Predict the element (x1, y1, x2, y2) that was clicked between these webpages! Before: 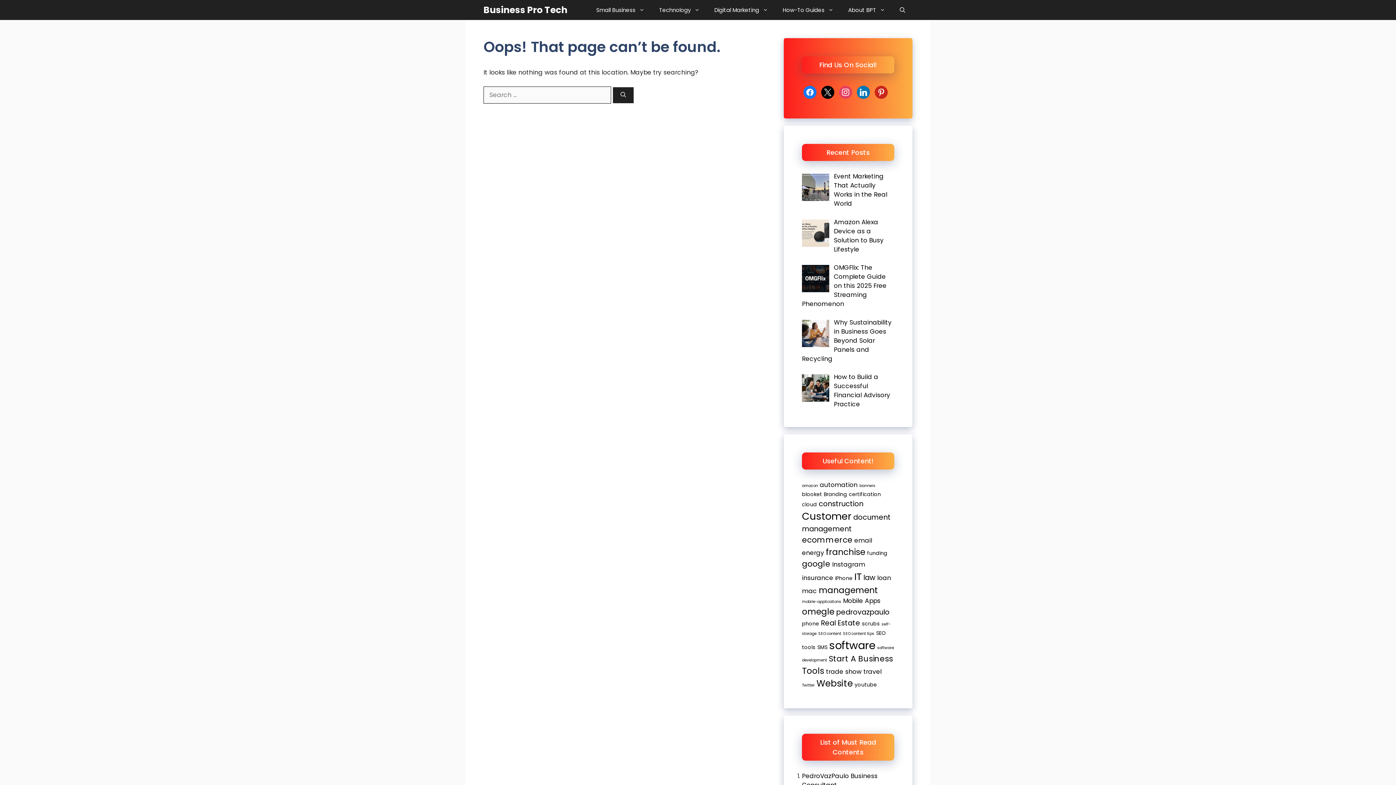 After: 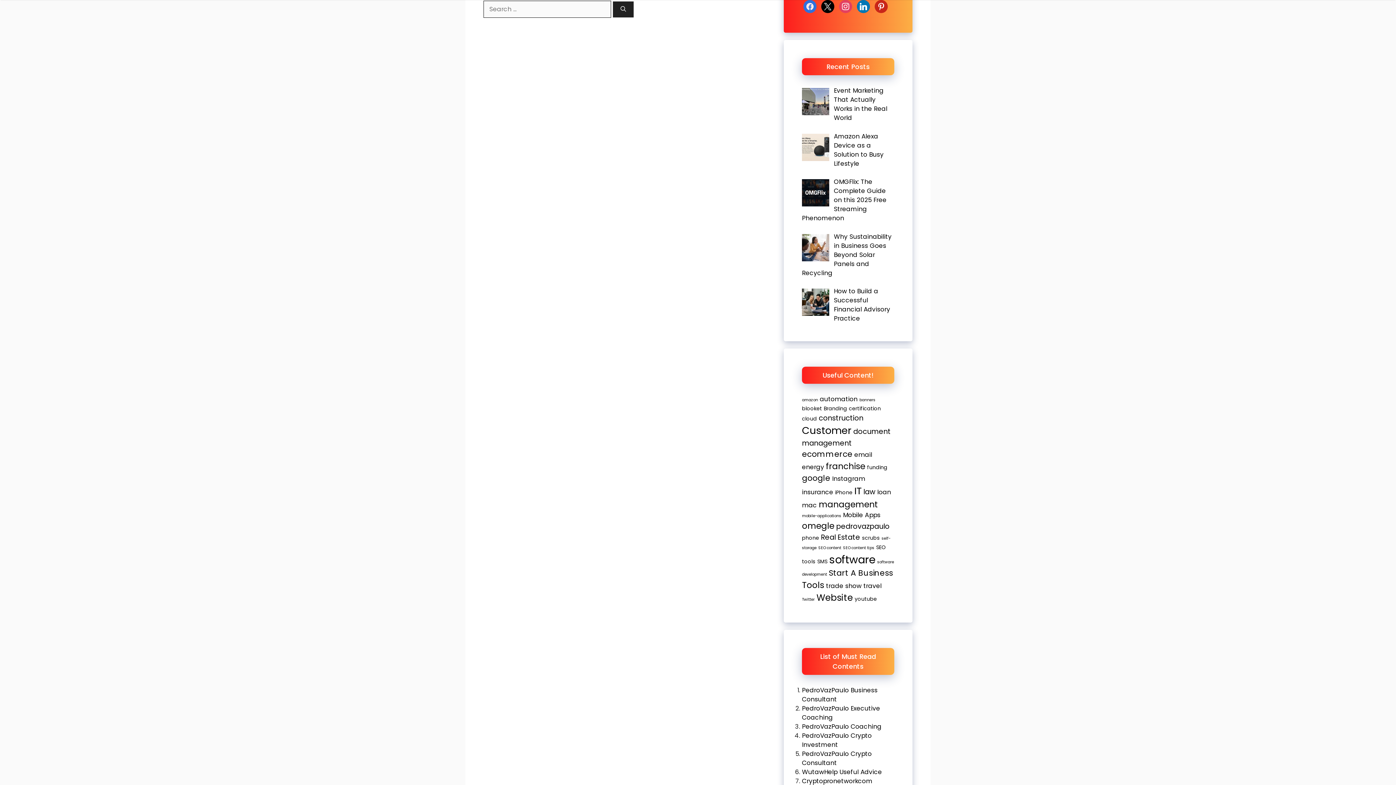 Action: label: facebook bbox: (803, 87, 816, 96)